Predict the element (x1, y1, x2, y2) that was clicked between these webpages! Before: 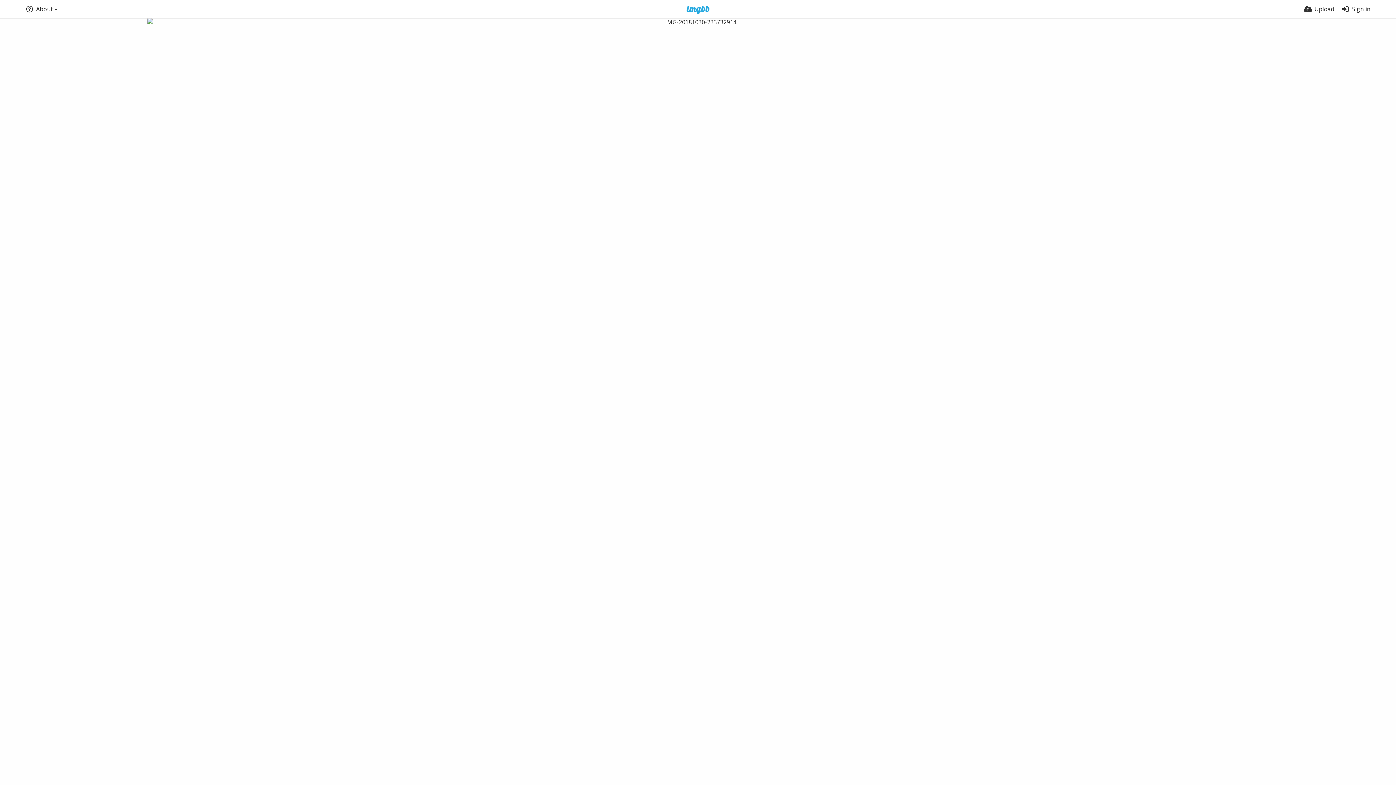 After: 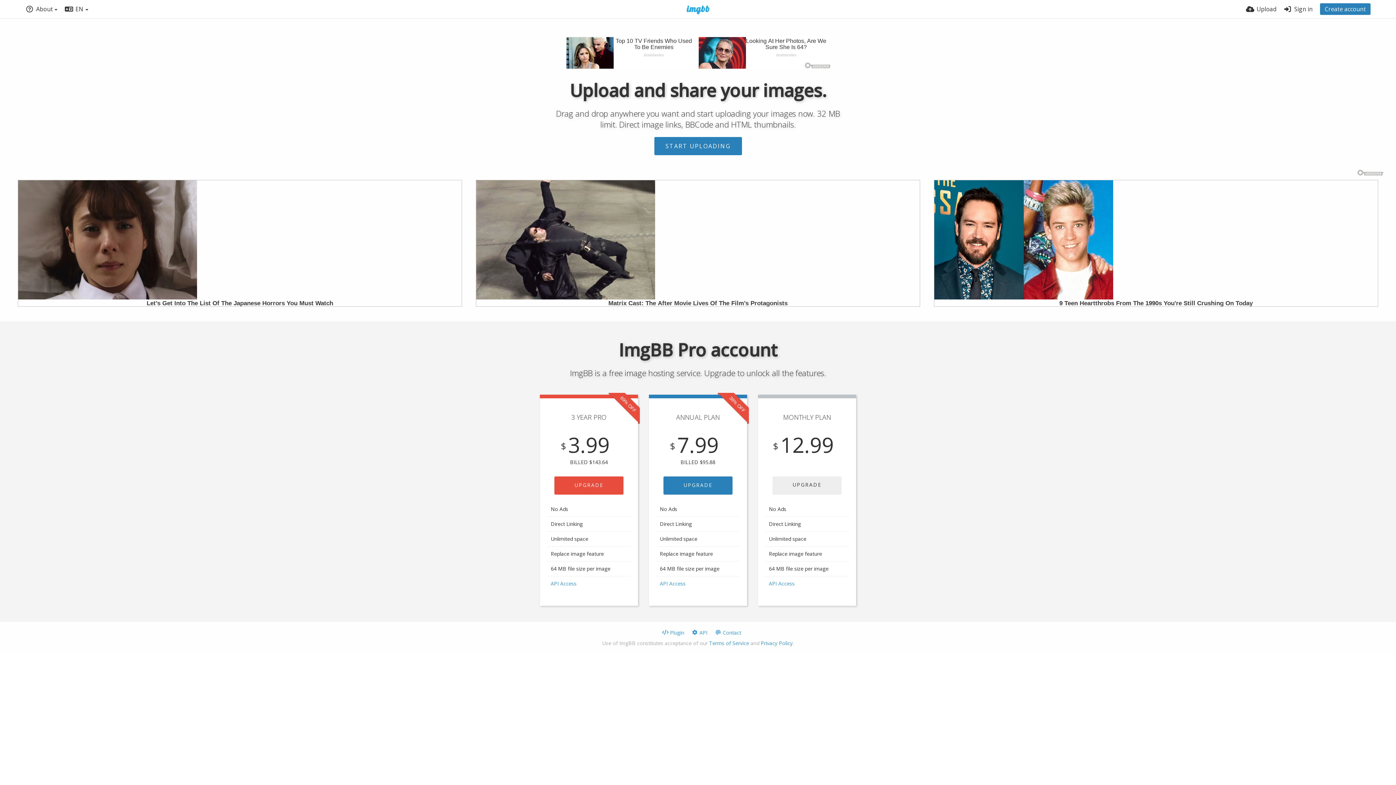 Action: bbox: (677, 5, 719, 14)